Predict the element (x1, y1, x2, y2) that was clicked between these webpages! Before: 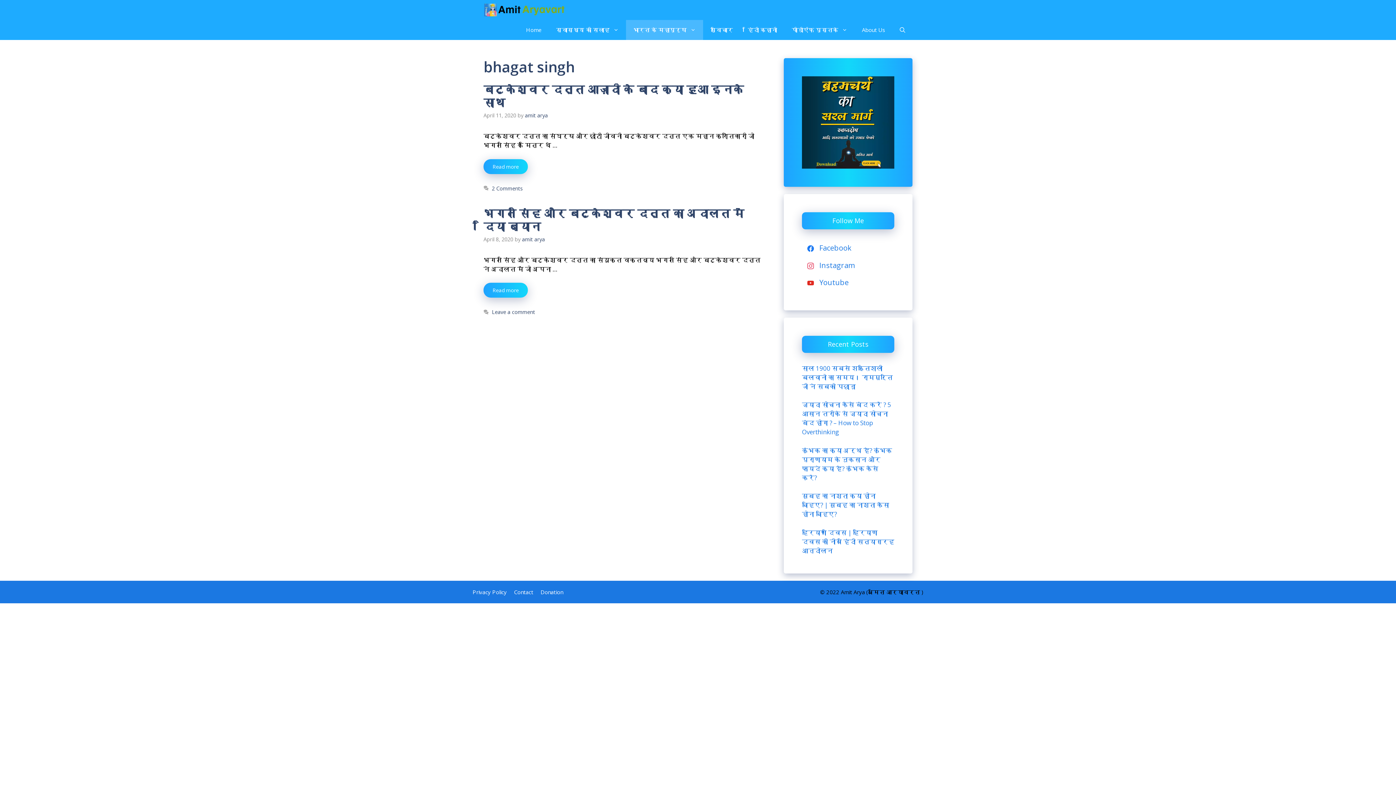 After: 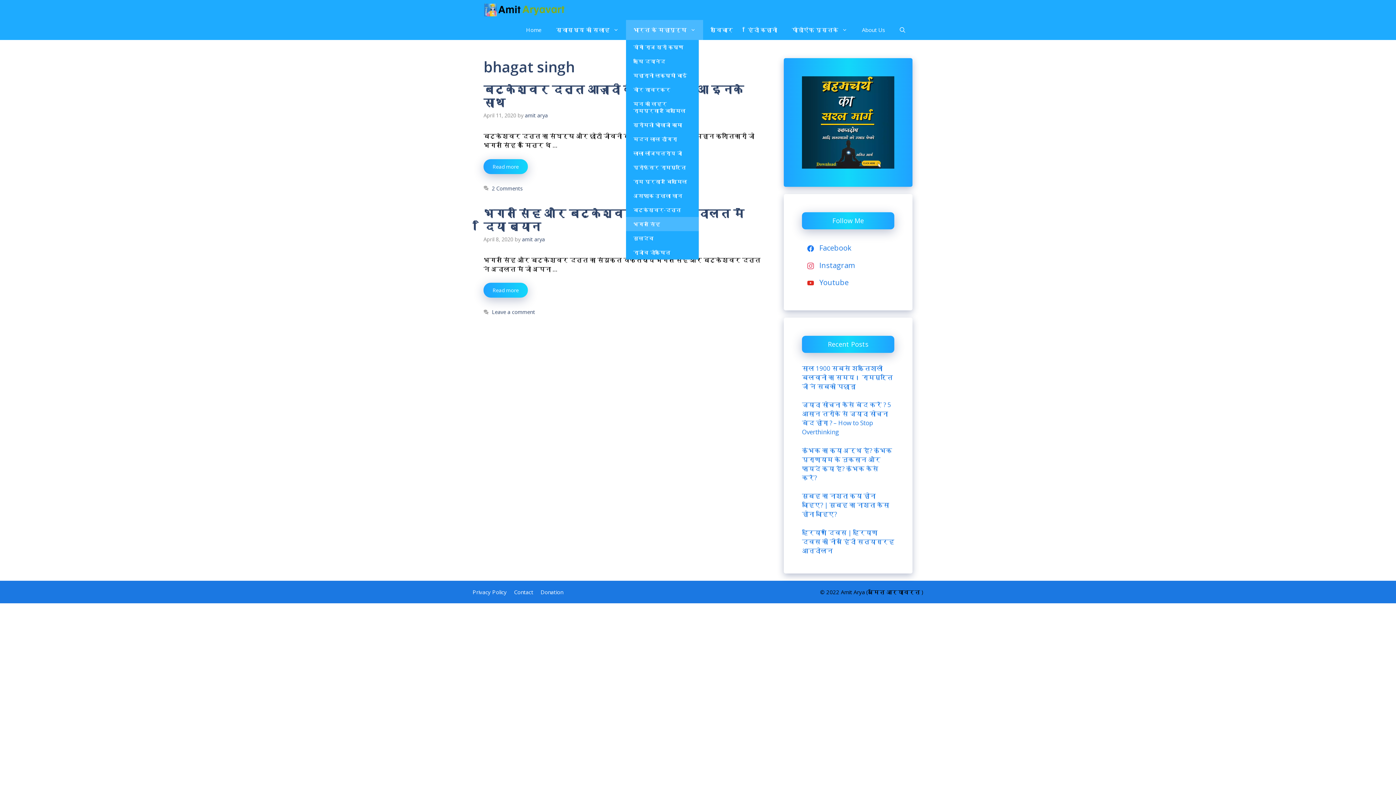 Action: bbox: (626, 20, 703, 40) label: भारत के महापुरुष